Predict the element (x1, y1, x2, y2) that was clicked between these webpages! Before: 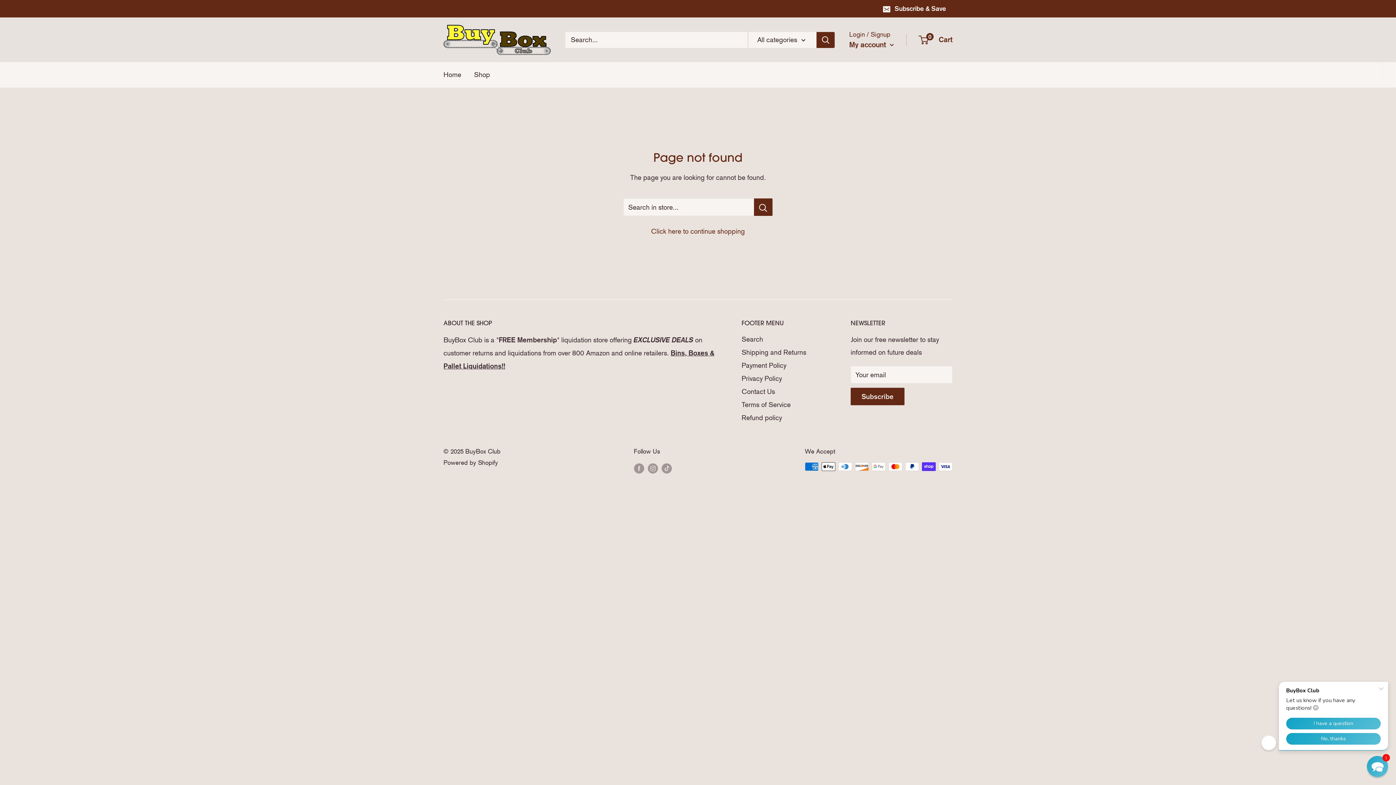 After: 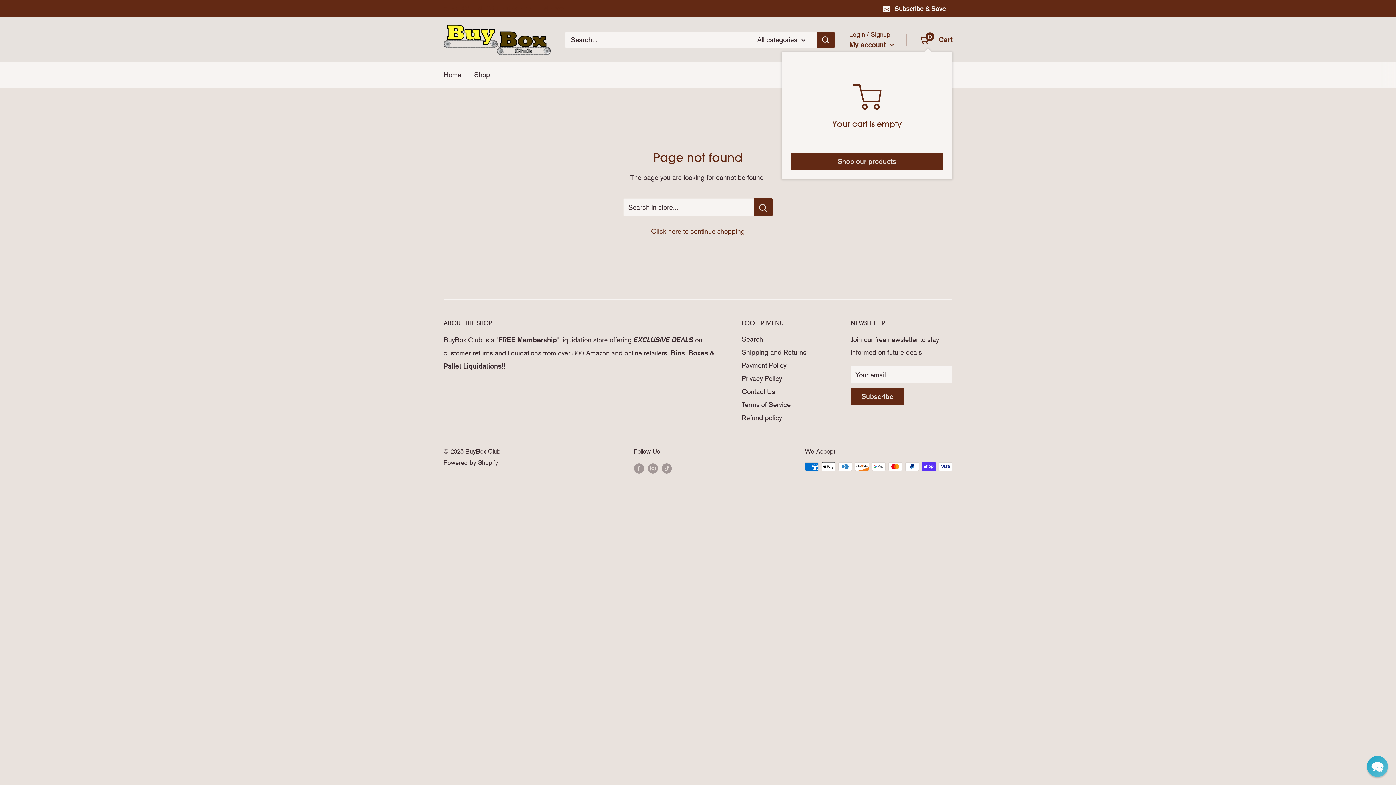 Action: label: 0
 Cart bbox: (919, 33, 952, 46)